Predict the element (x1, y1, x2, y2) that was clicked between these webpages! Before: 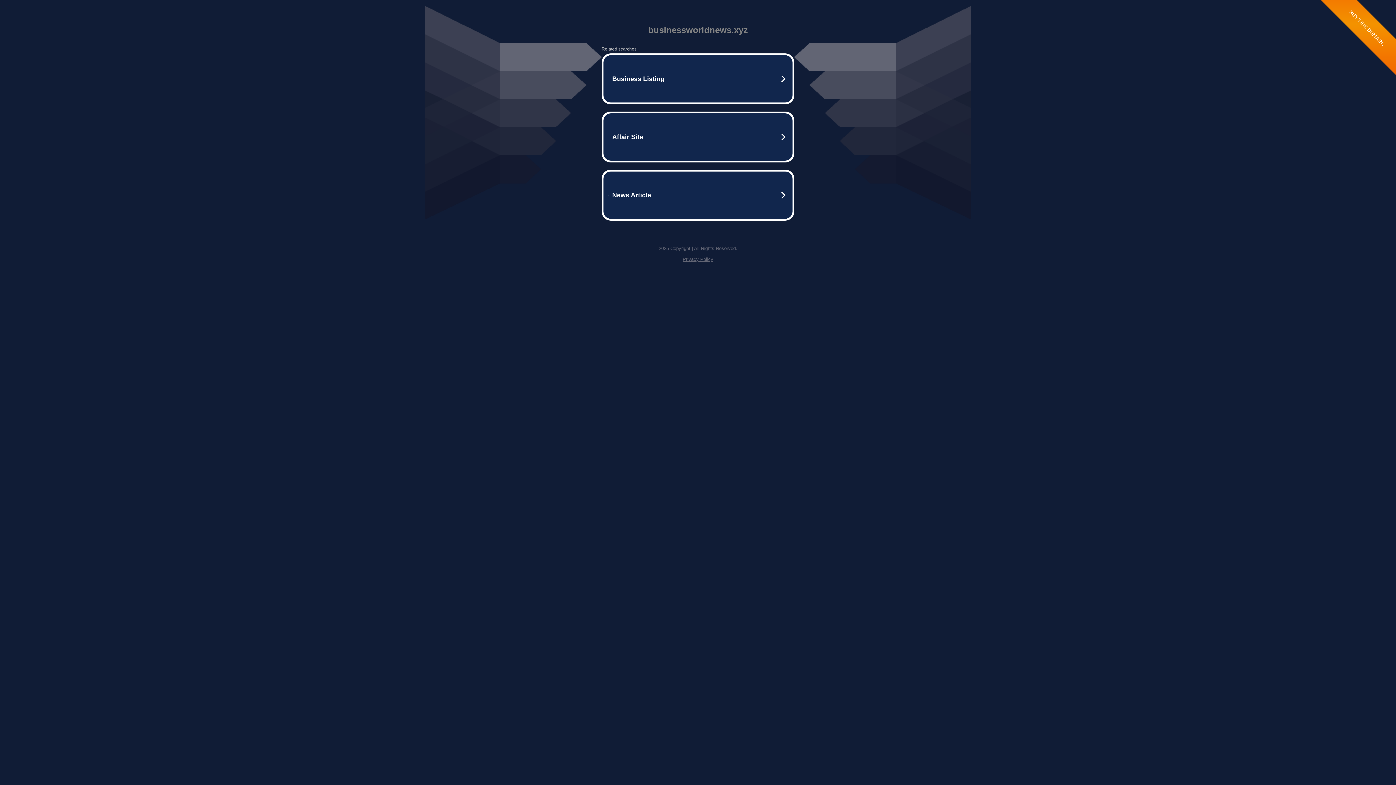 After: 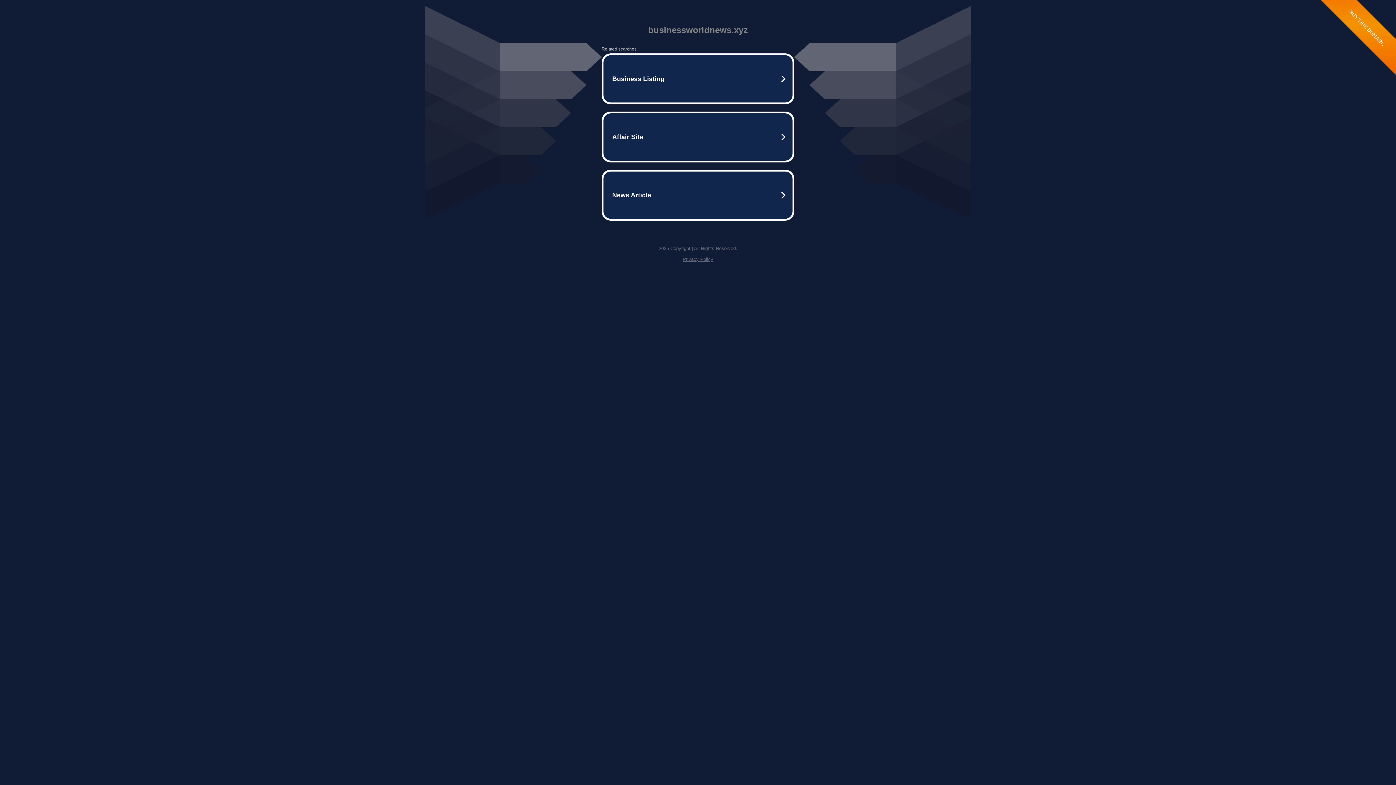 Action: bbox: (682, 256, 713, 262) label: Privacy Policy